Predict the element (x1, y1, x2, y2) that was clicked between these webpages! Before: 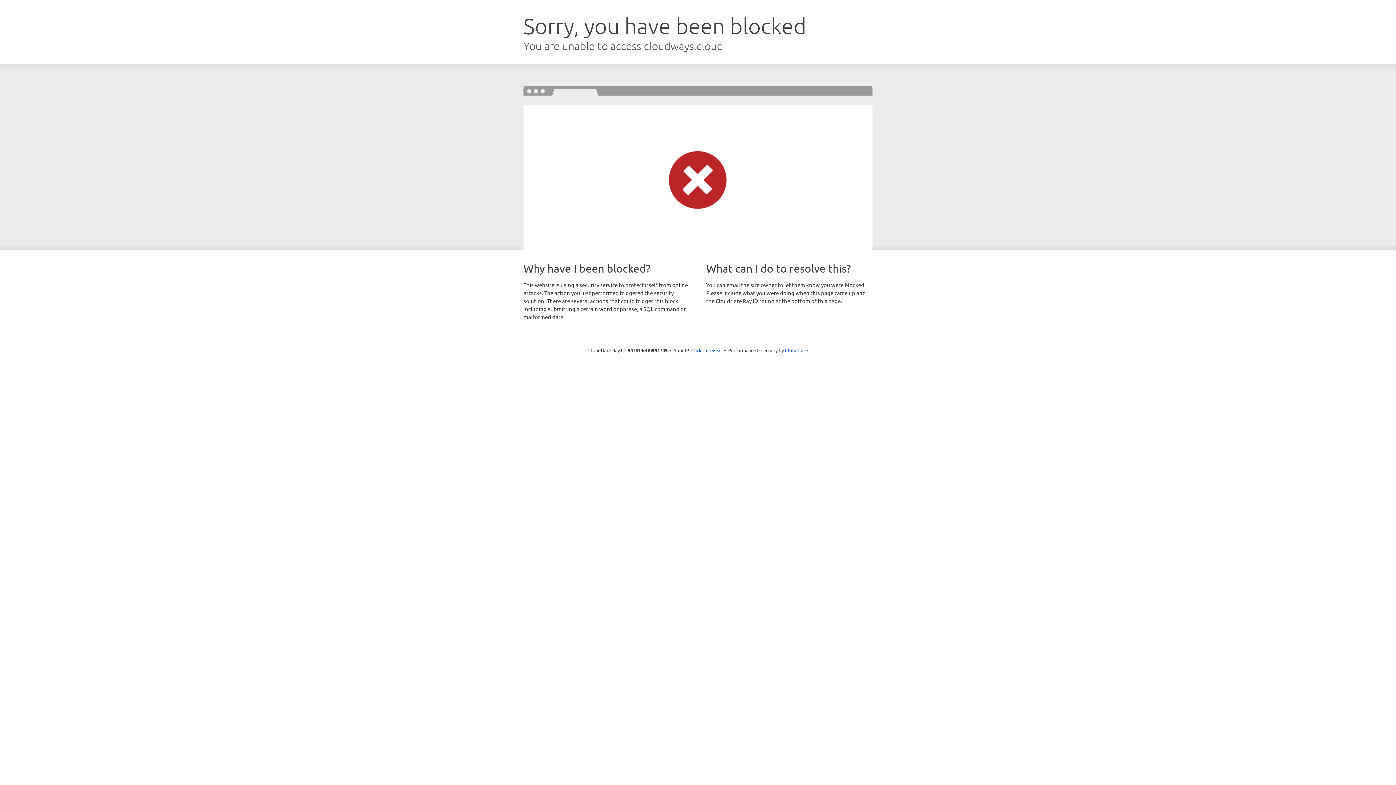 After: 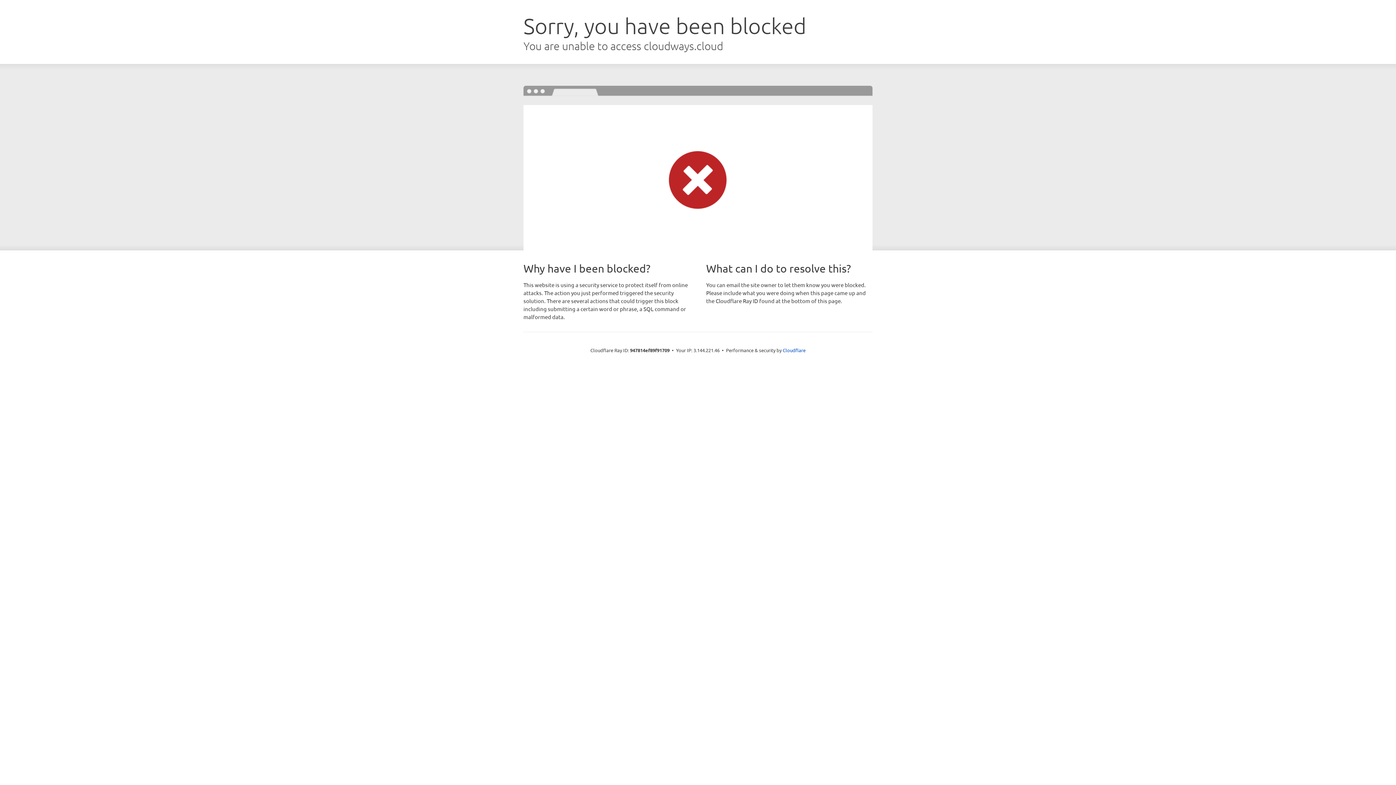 Action: bbox: (691, 346, 722, 353) label: Click to reveal